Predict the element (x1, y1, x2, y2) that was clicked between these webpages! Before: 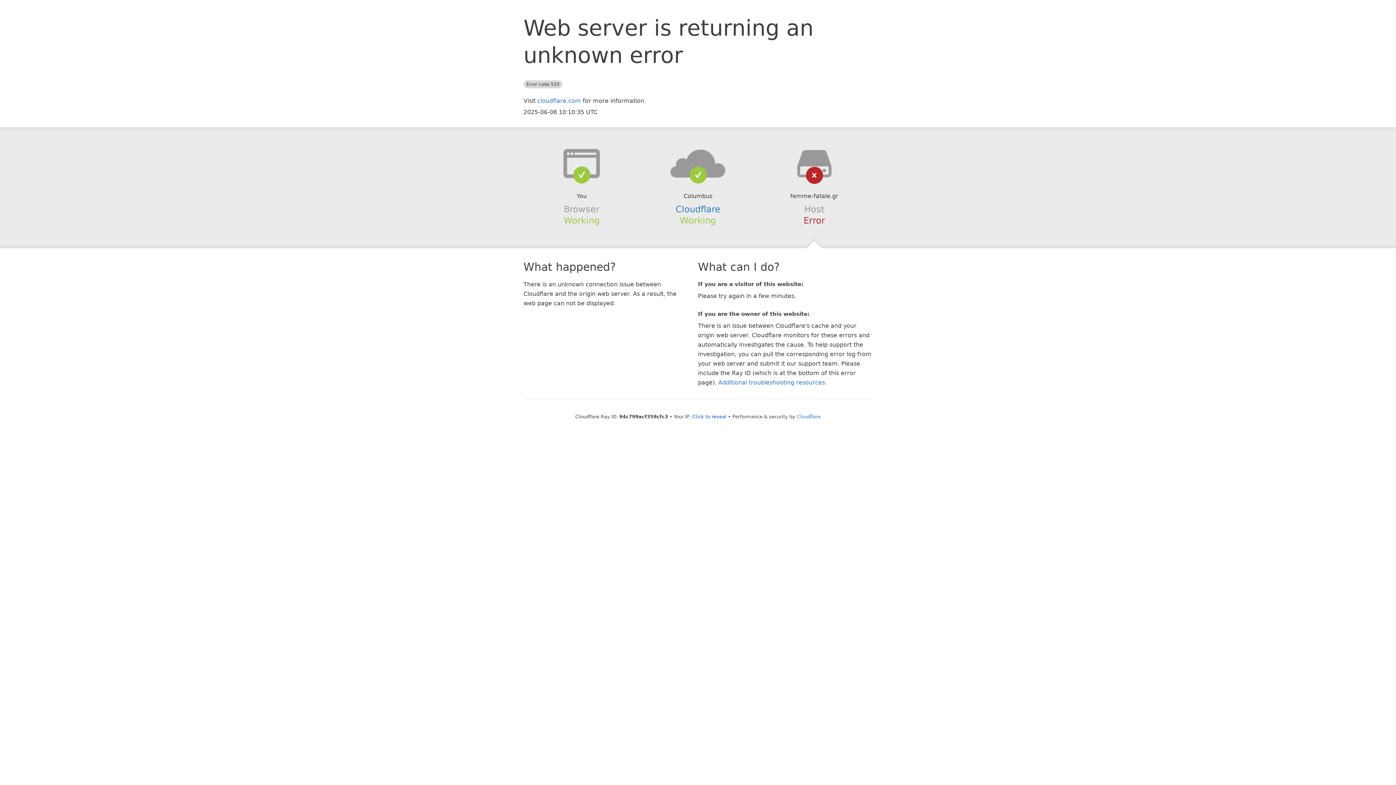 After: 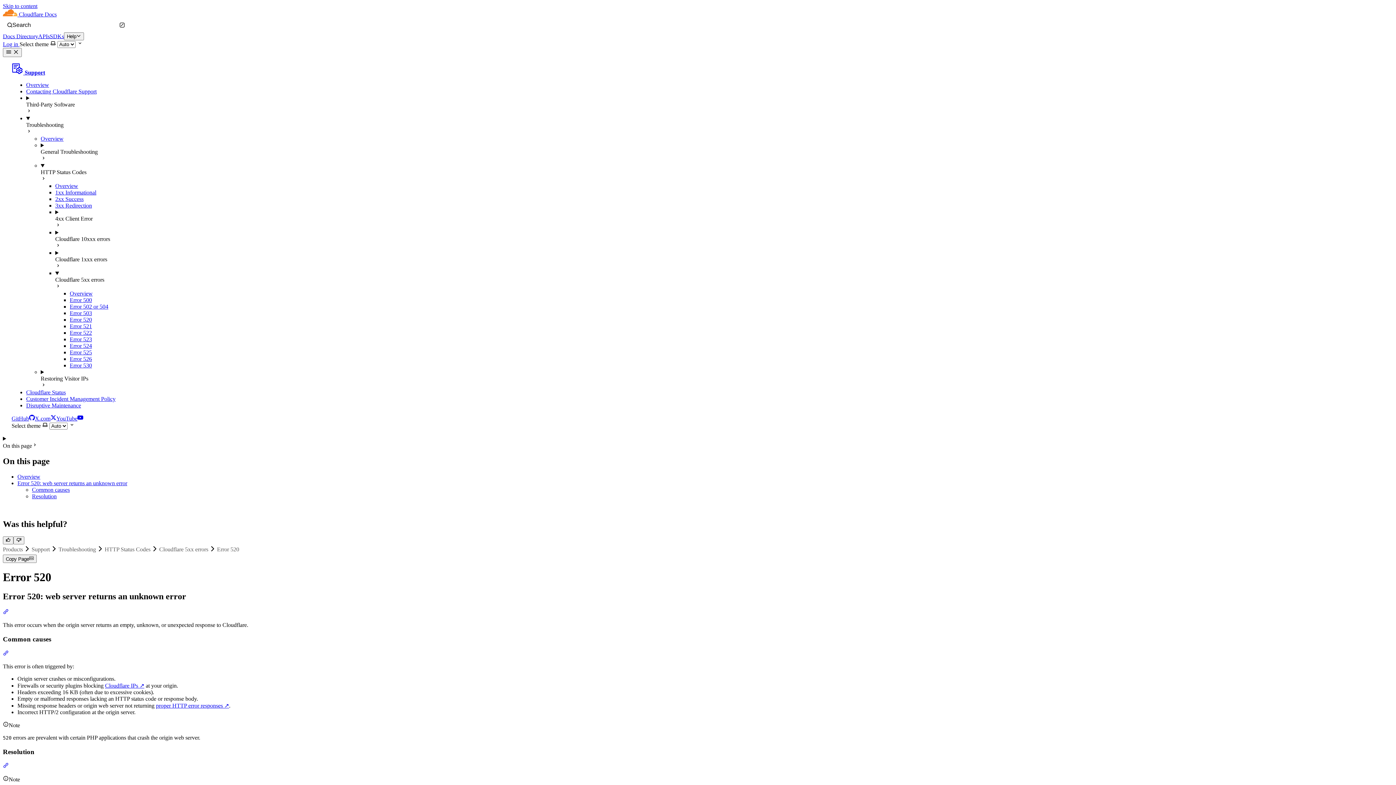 Action: bbox: (718, 379, 825, 386) label: Additional troubleshooting resources